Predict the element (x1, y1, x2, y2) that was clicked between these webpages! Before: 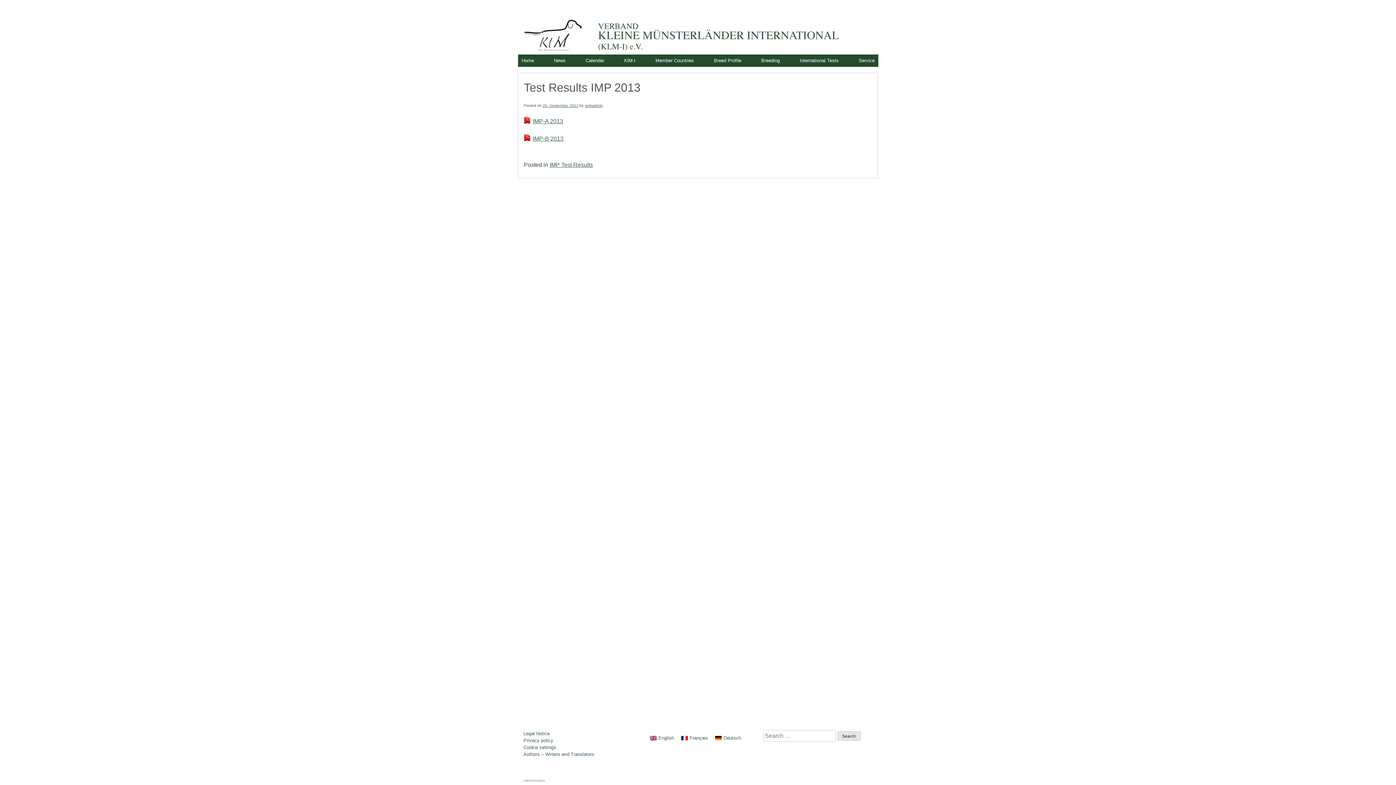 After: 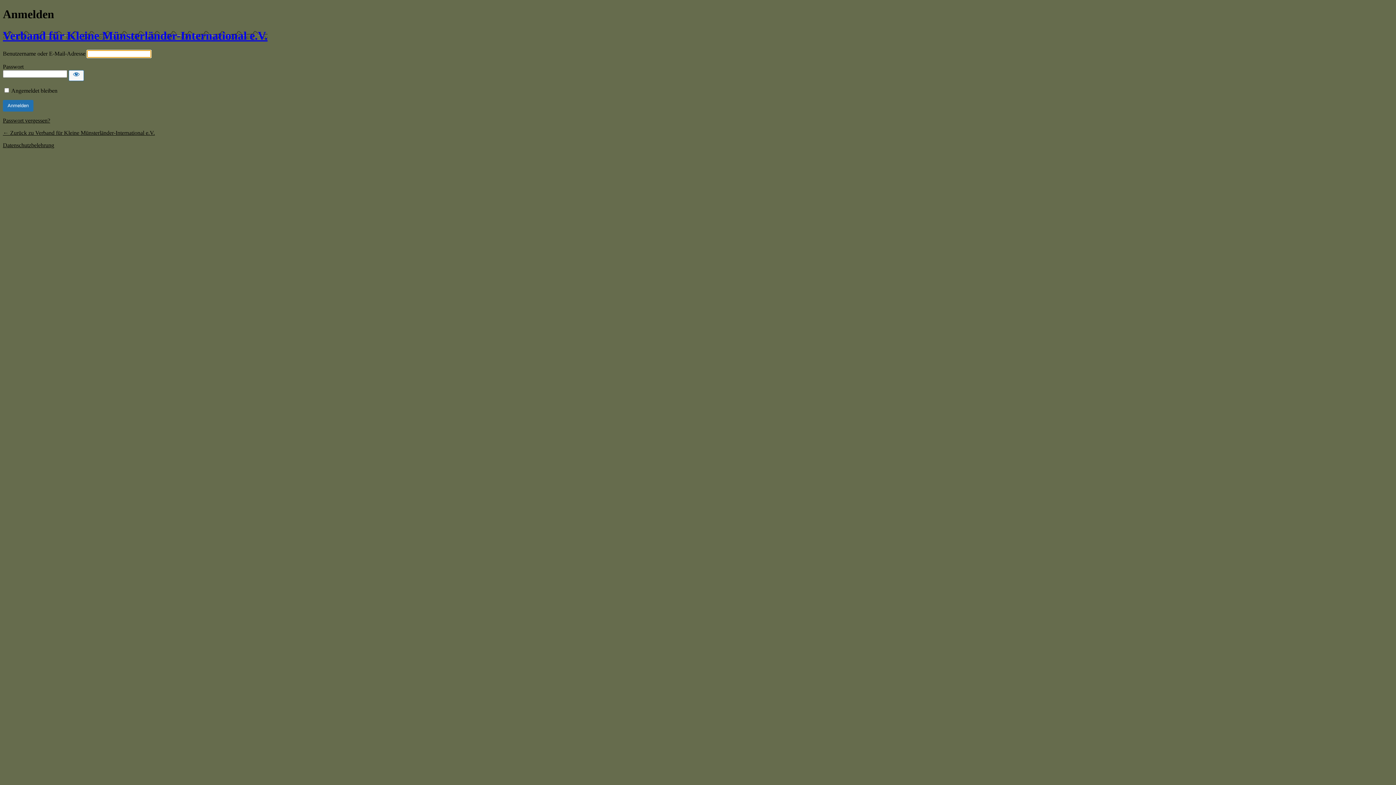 Action: label: Administration bbox: (523, 779, 545, 782)